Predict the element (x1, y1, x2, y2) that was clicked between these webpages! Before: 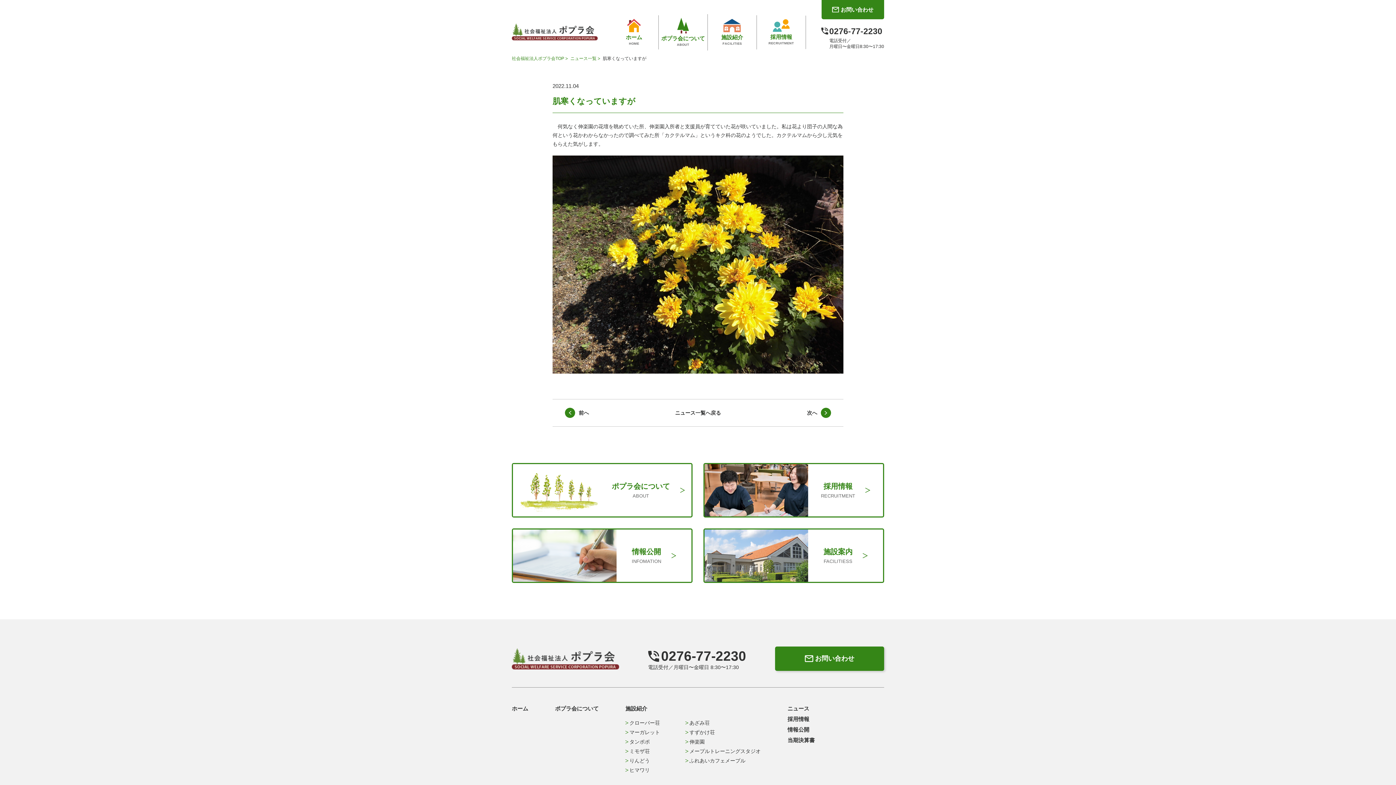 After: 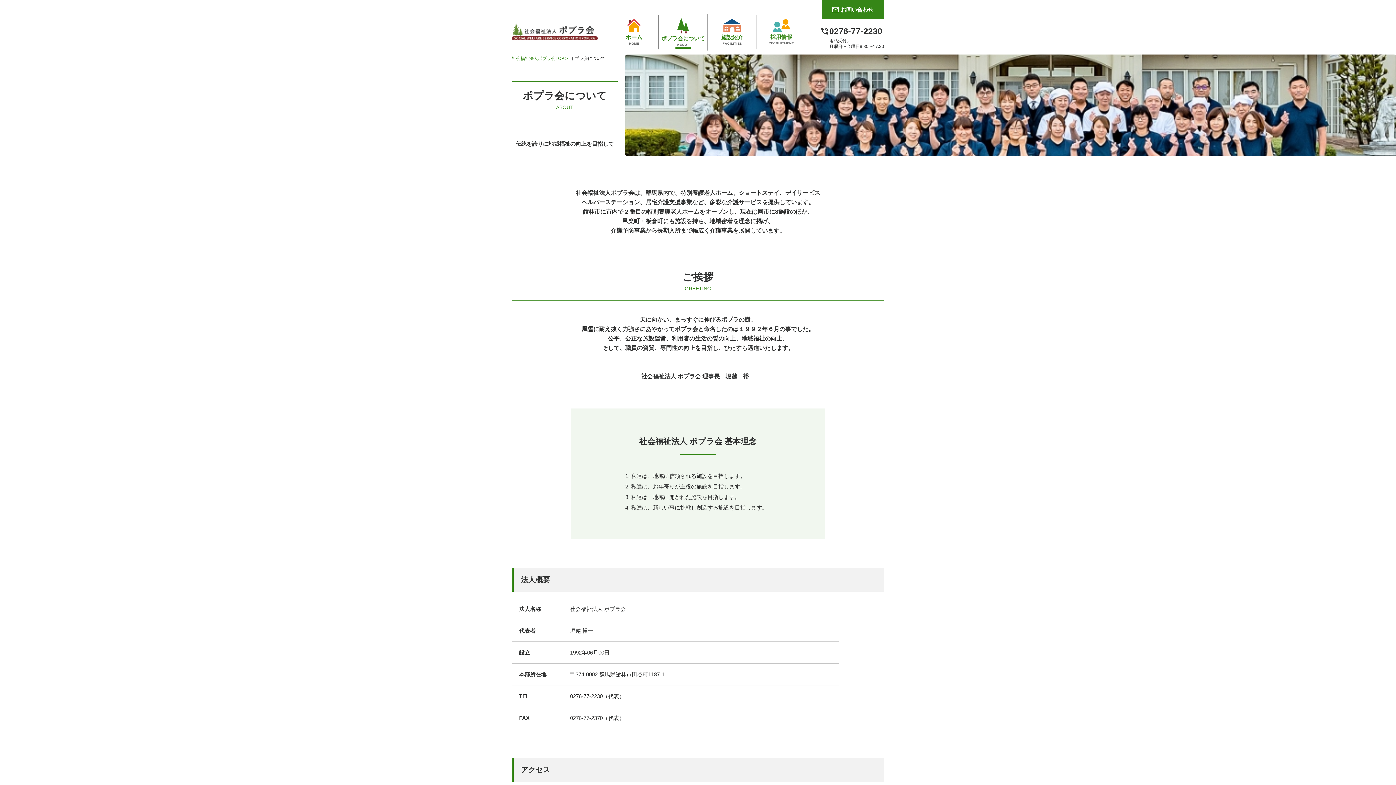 Action: bbox: (555, 704, 598, 713) label: ポプラ会について